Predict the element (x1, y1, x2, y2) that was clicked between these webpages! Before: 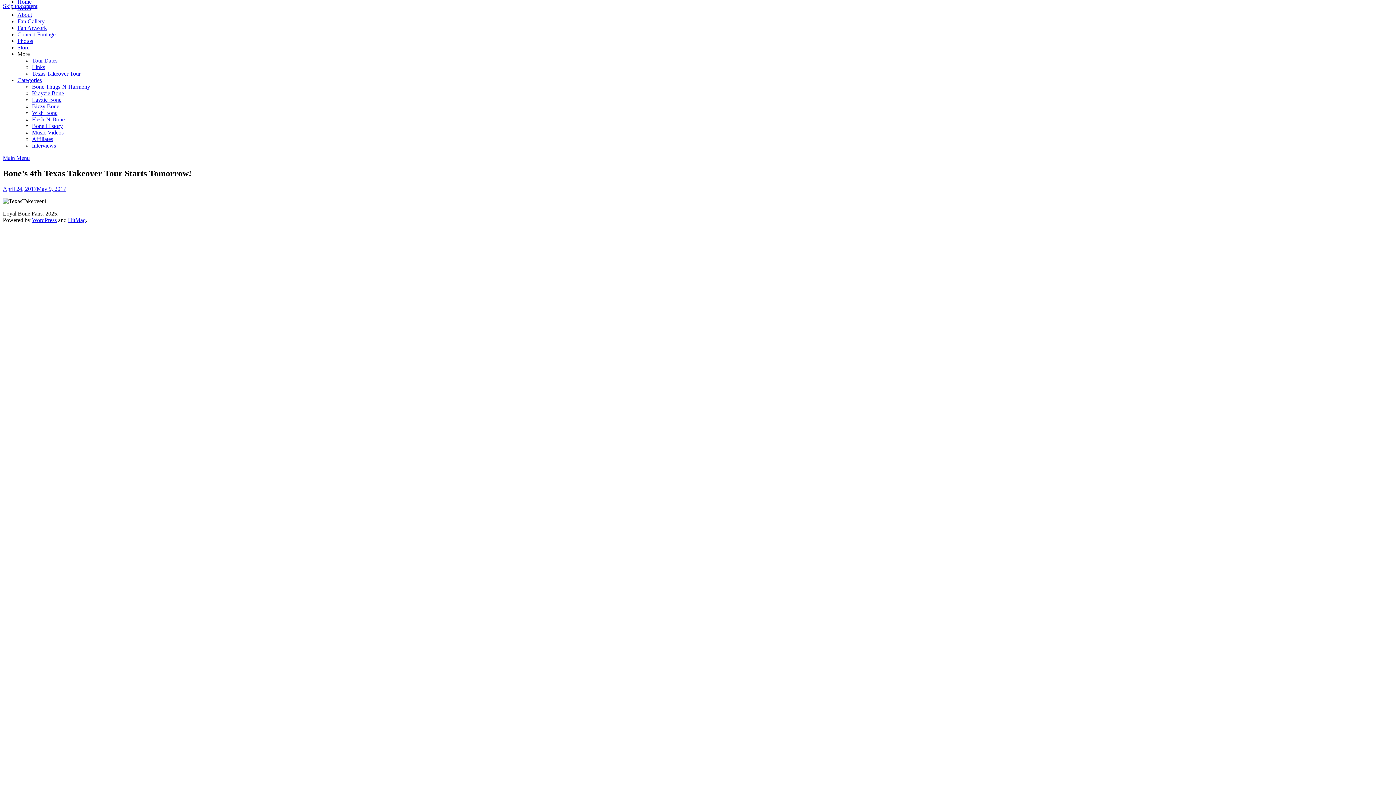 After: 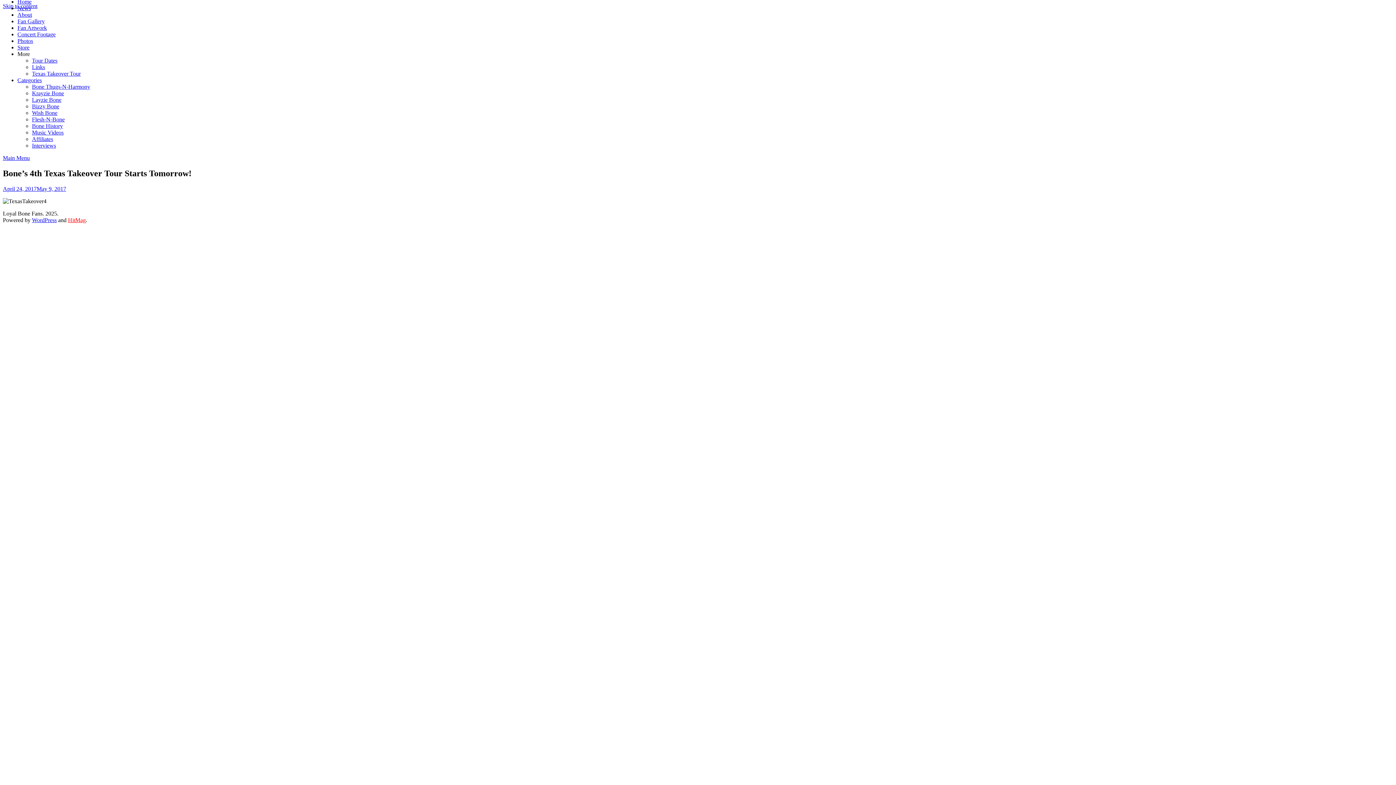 Action: label: HitMag bbox: (68, 217, 85, 223)